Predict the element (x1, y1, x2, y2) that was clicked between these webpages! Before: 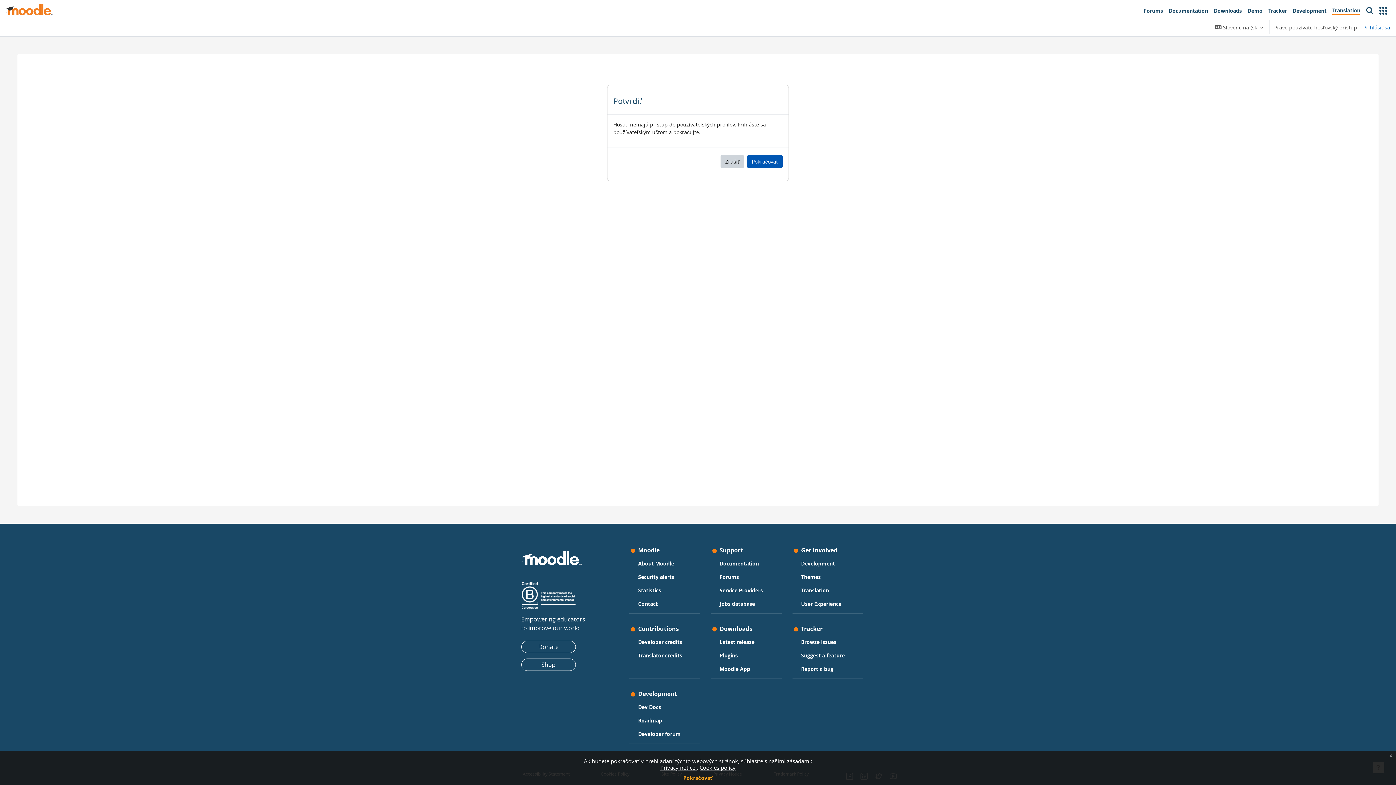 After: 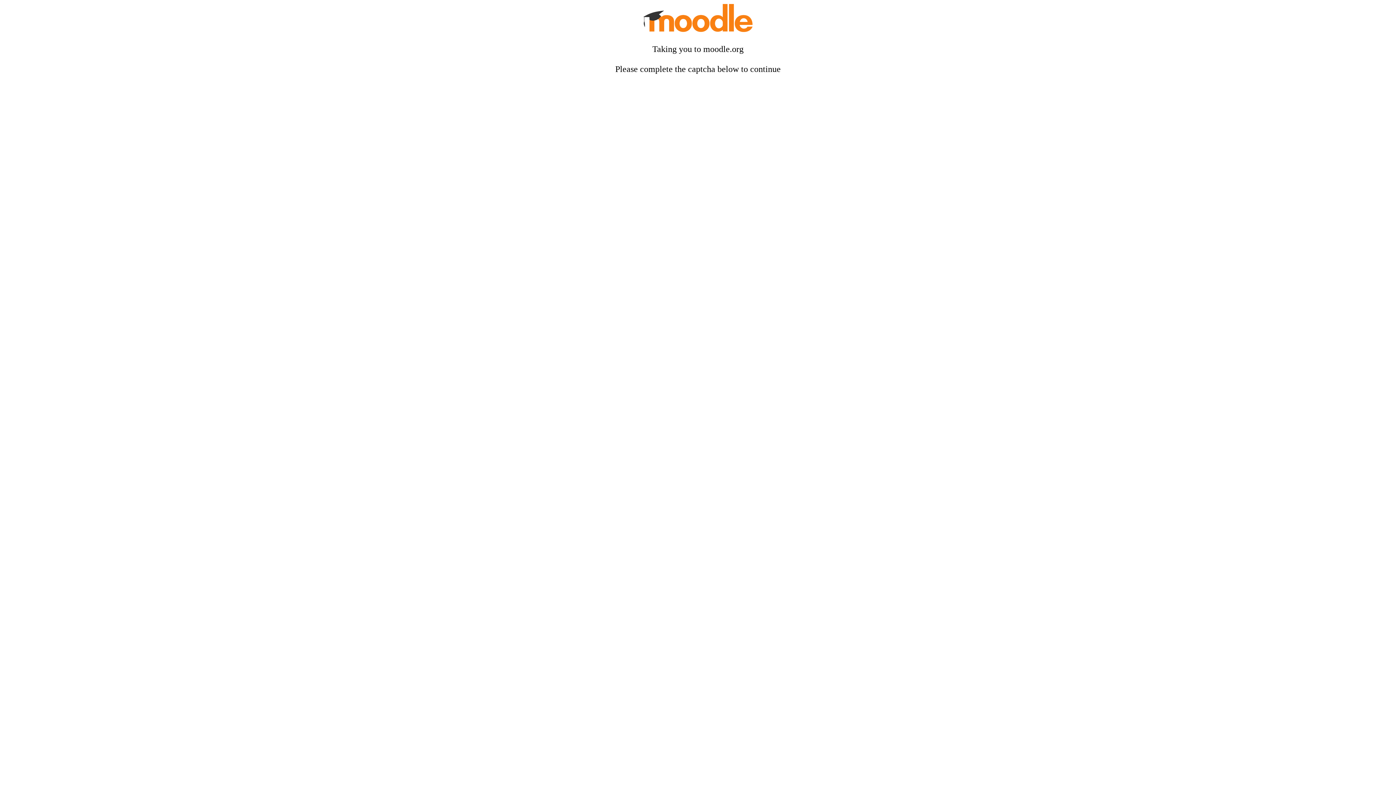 Action: bbox: (521, 641, 575, 653) label: Donate